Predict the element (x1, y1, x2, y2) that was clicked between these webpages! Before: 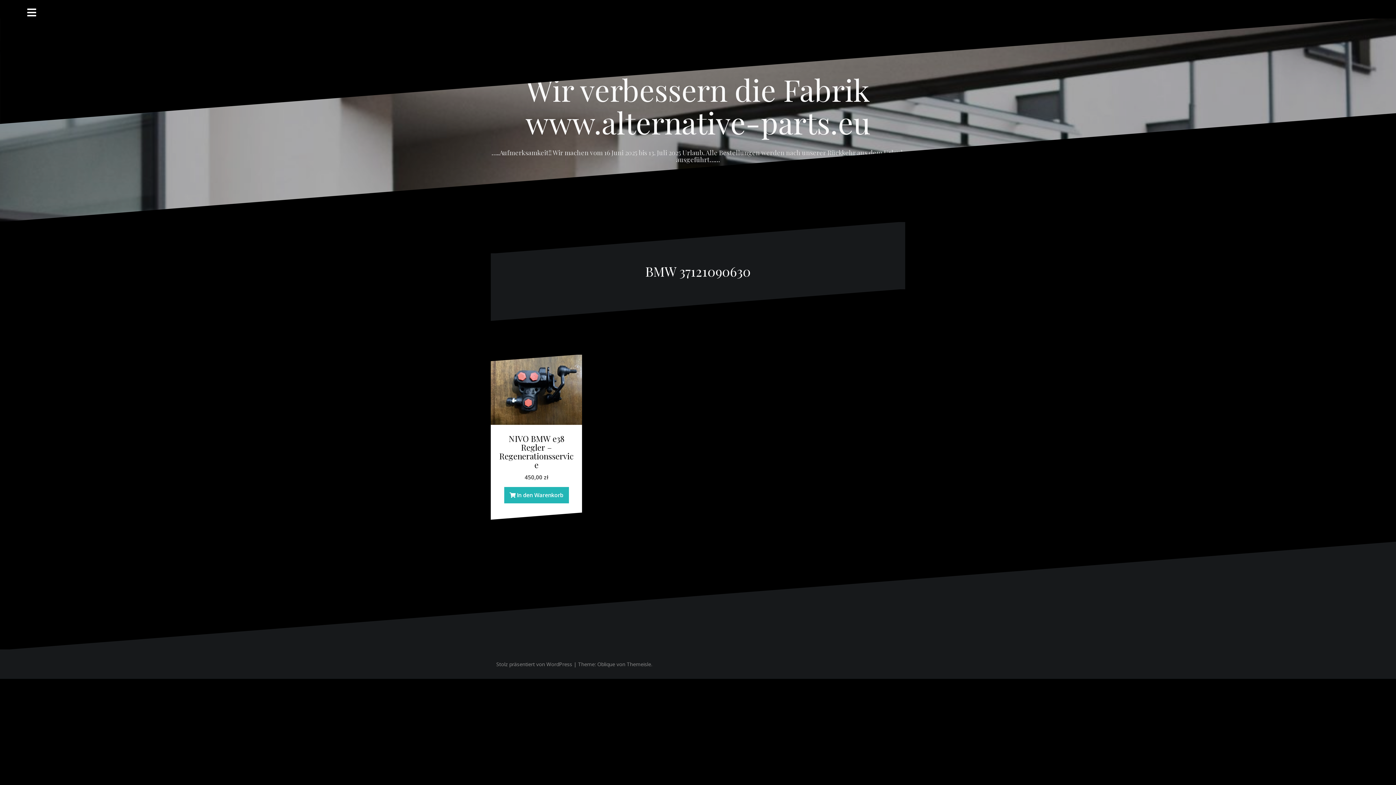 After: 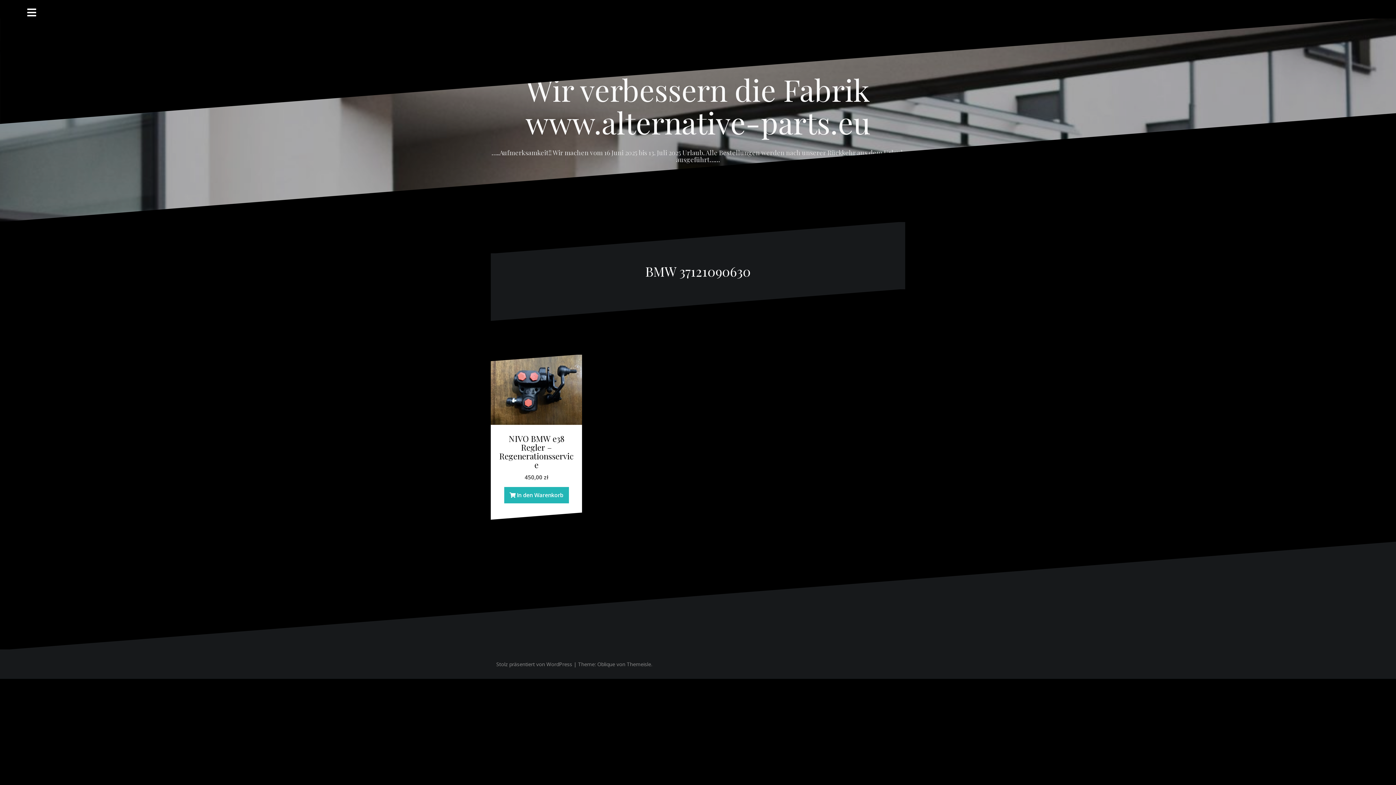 Action: bbox: (898, 3, 905, 10) label: Deutsch